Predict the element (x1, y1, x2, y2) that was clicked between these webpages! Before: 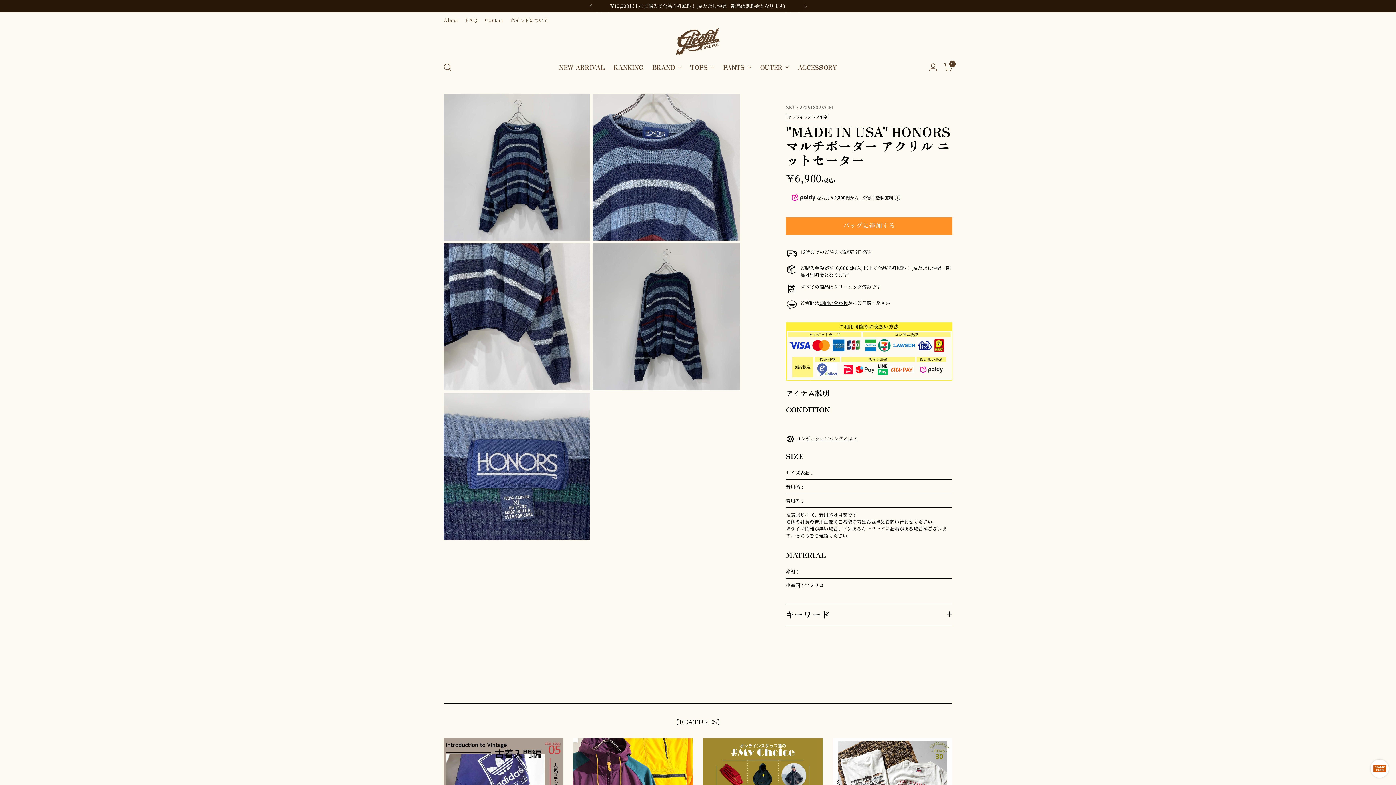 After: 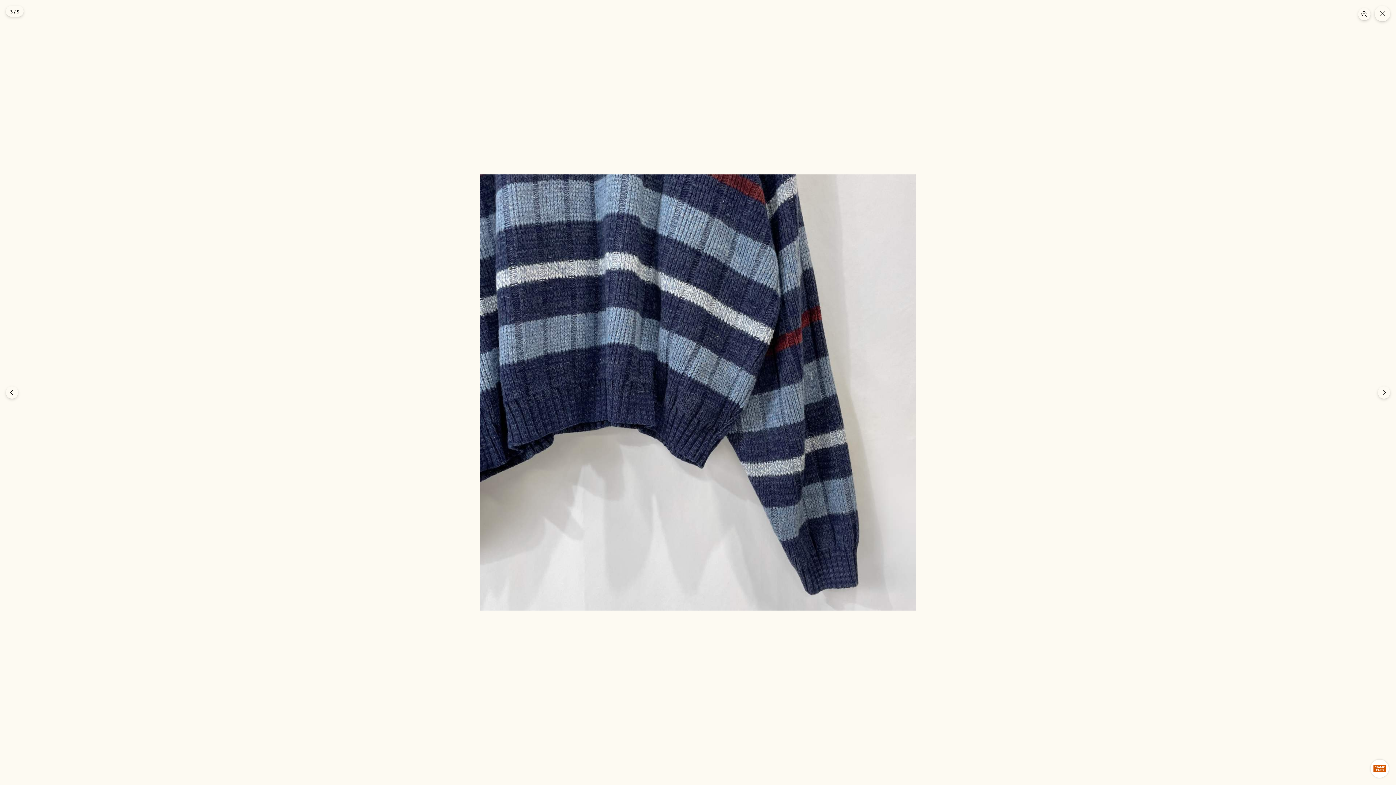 Action: bbox: (443, 243, 590, 390)